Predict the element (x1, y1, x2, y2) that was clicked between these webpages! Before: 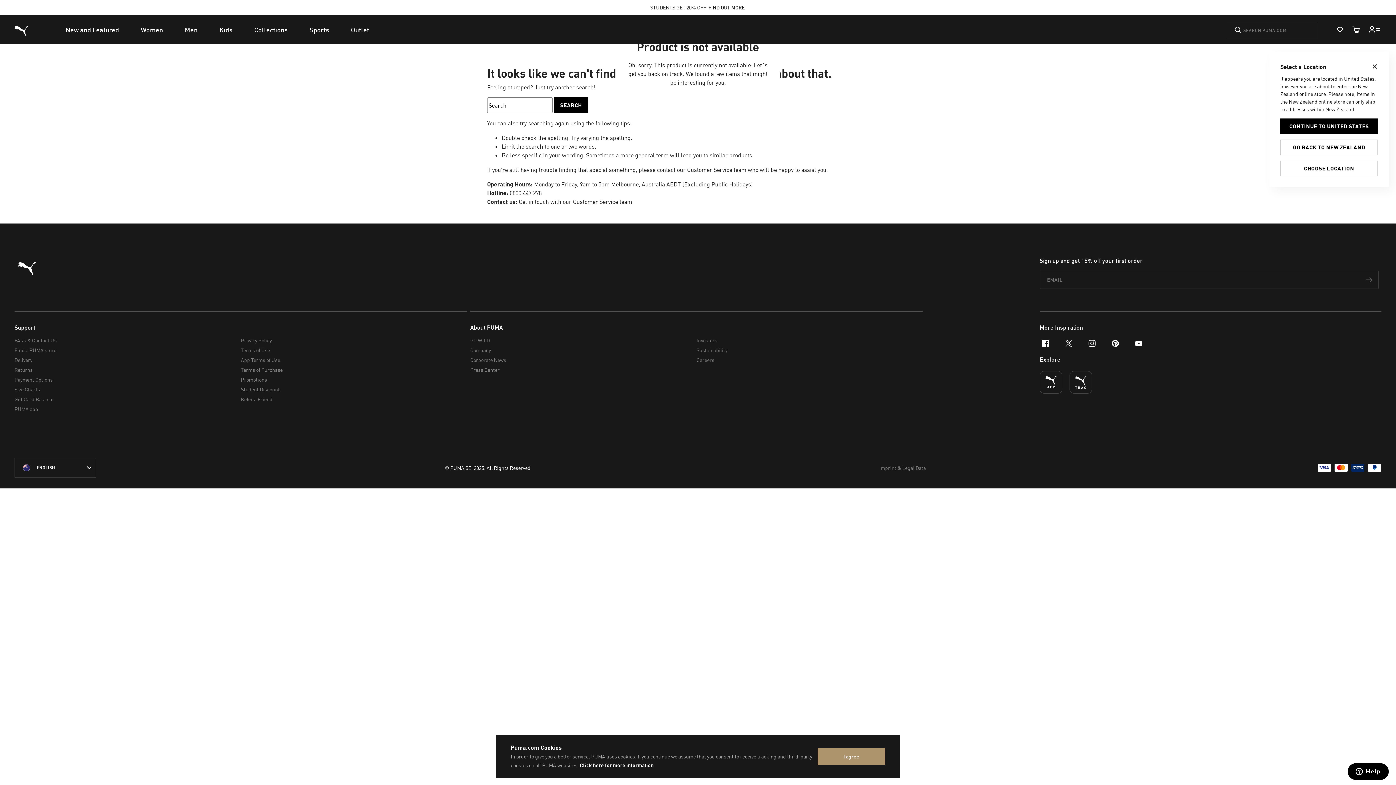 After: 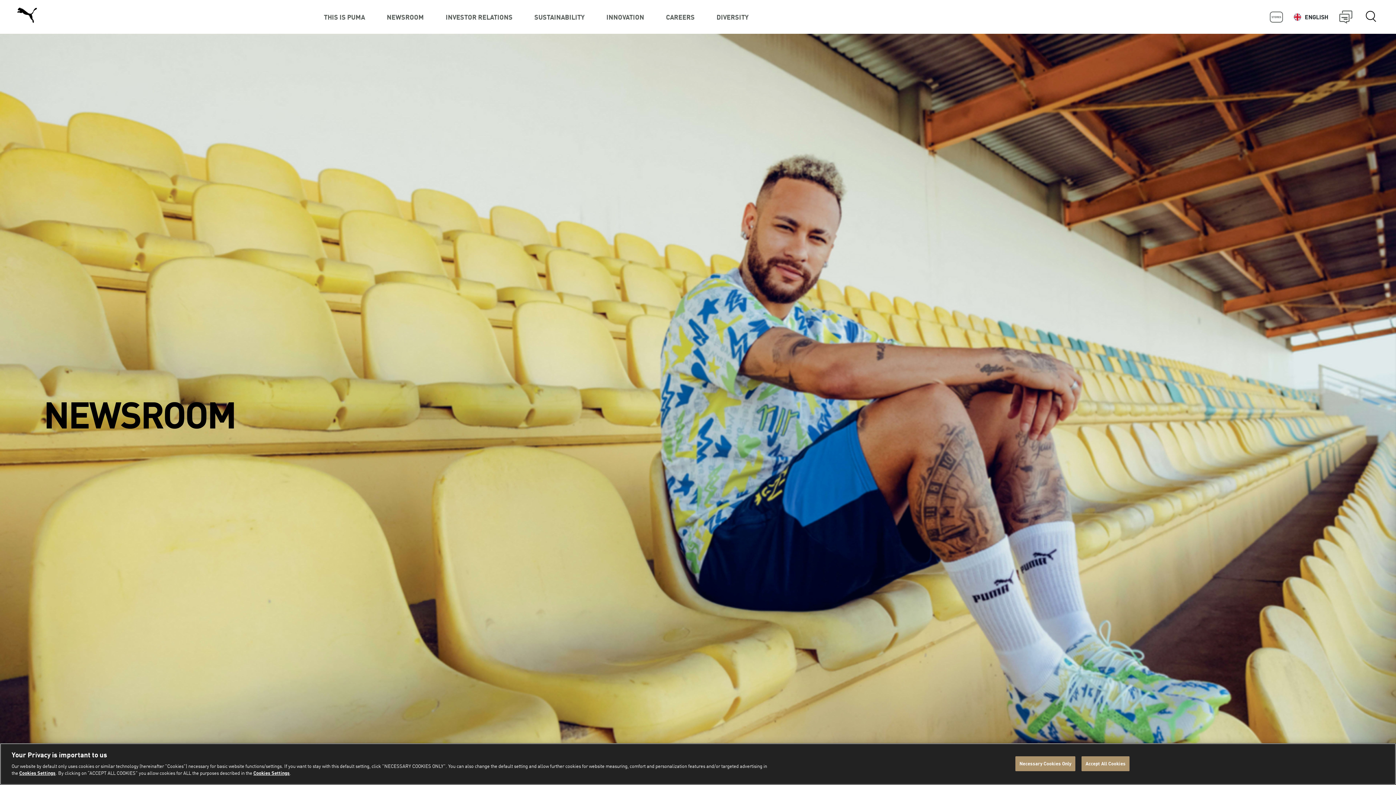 Action: bbox: (470, 365, 691, 374) label: Press Center